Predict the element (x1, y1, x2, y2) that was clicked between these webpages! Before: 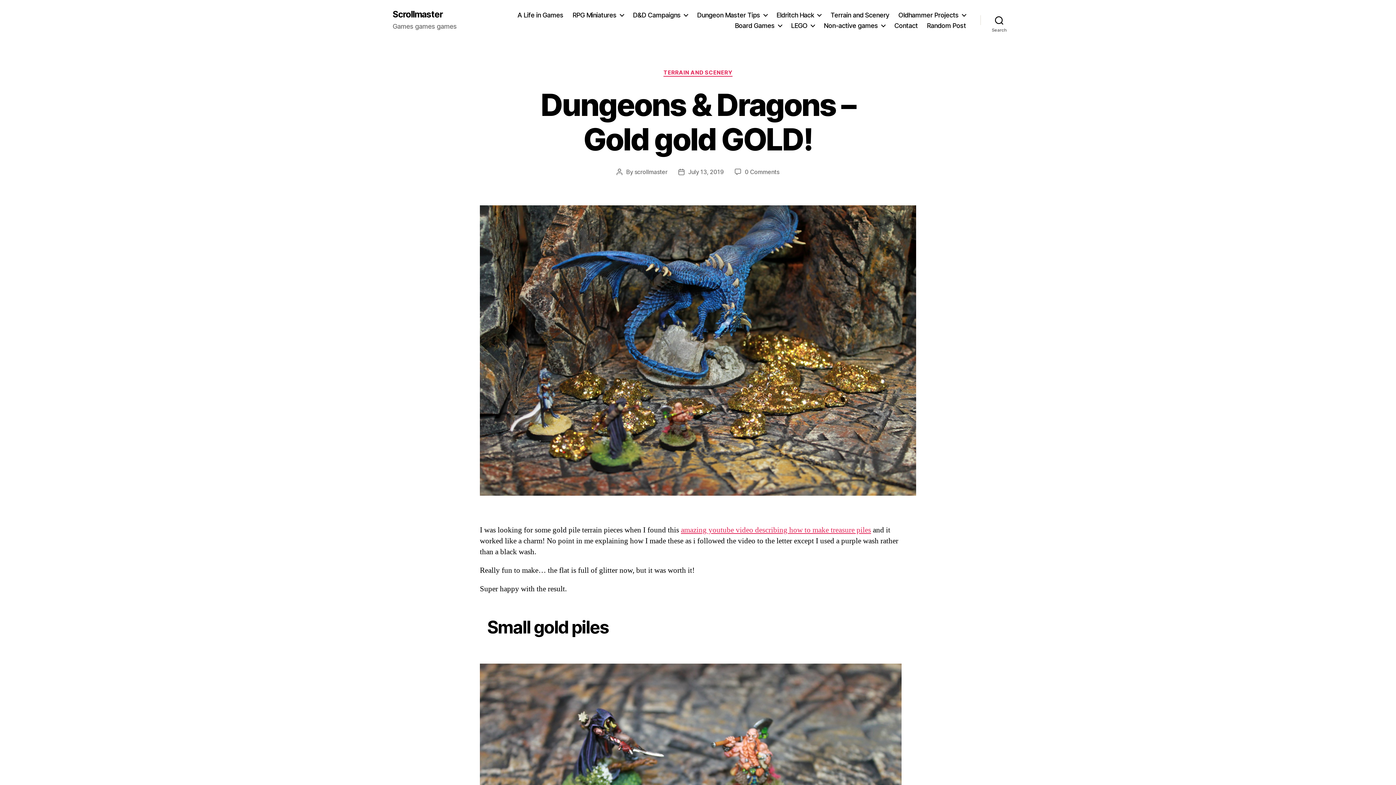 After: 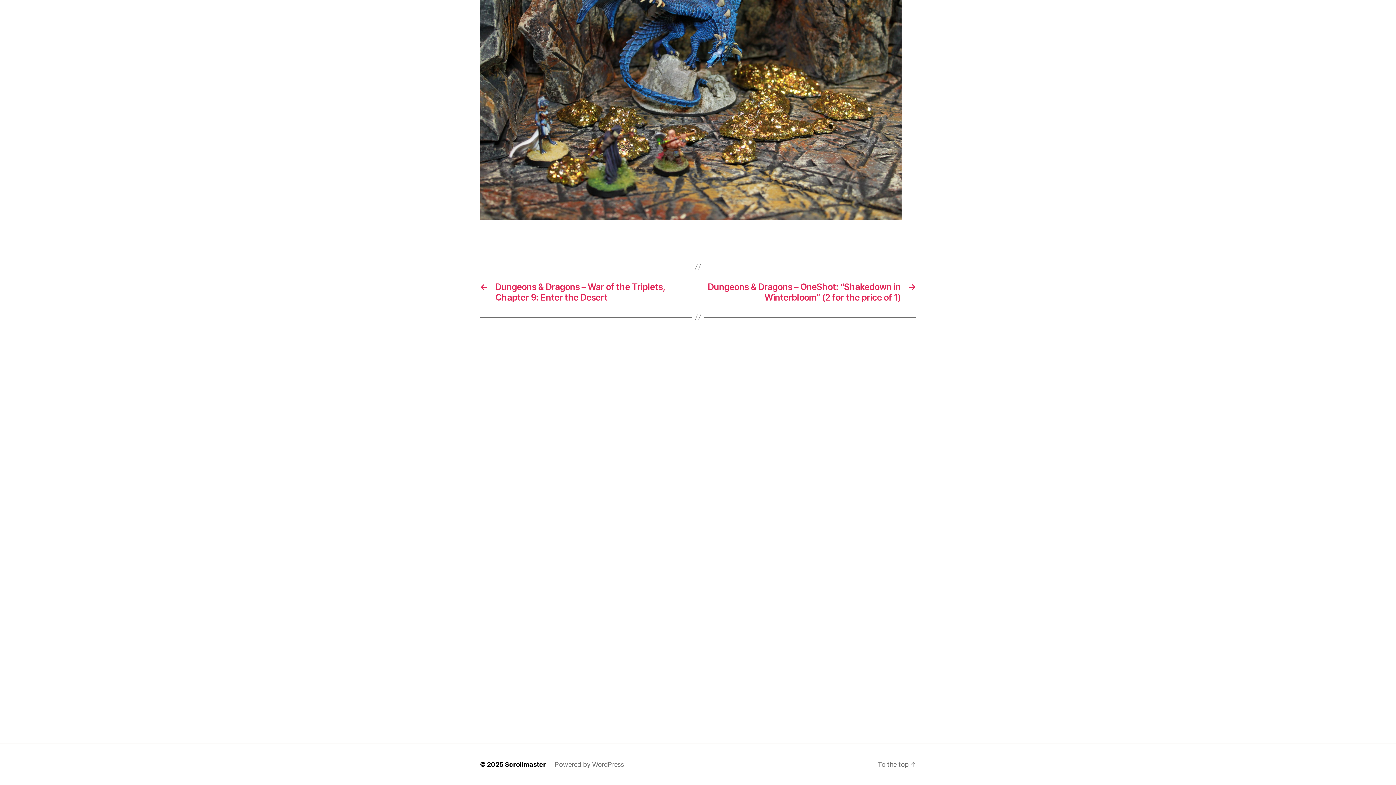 Action: label: 0 Comments bbox: (744, 168, 779, 175)